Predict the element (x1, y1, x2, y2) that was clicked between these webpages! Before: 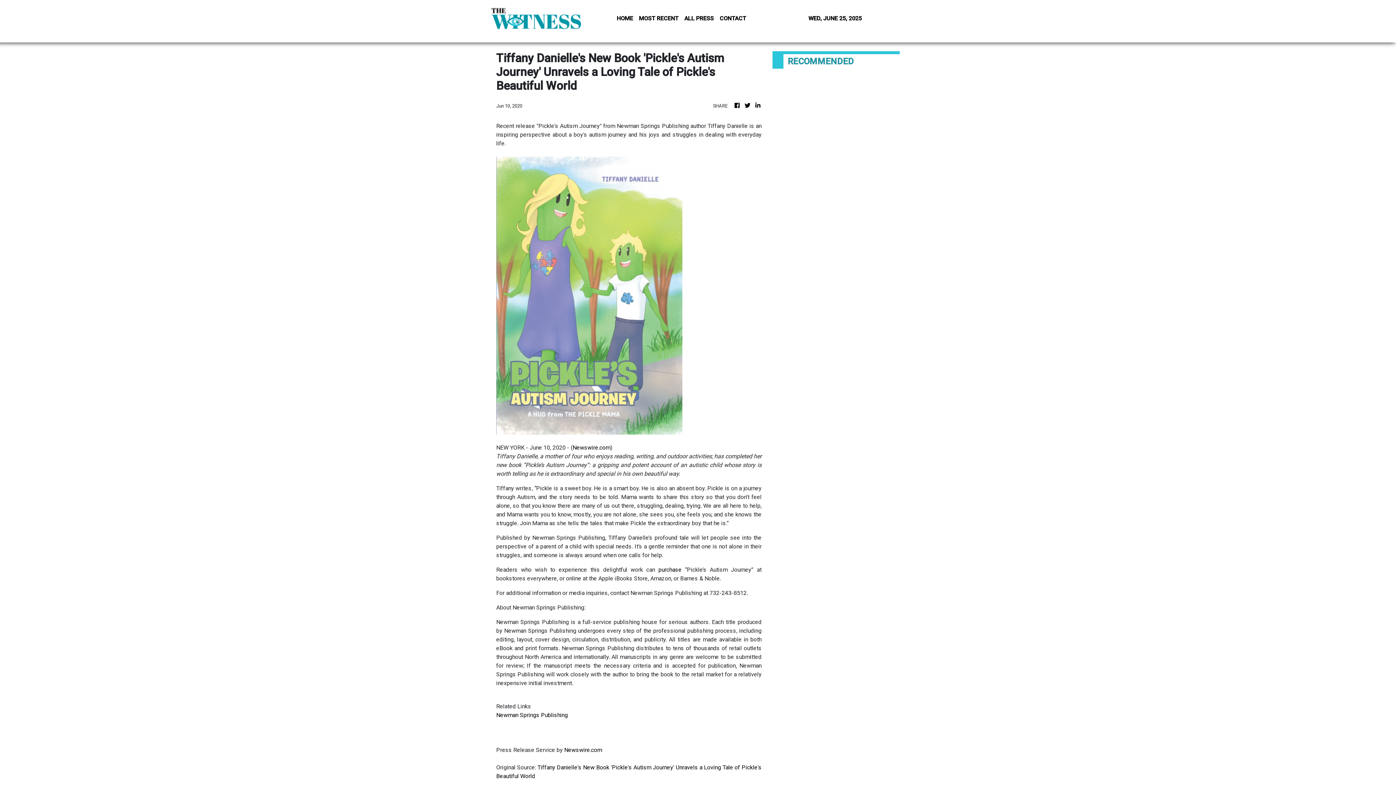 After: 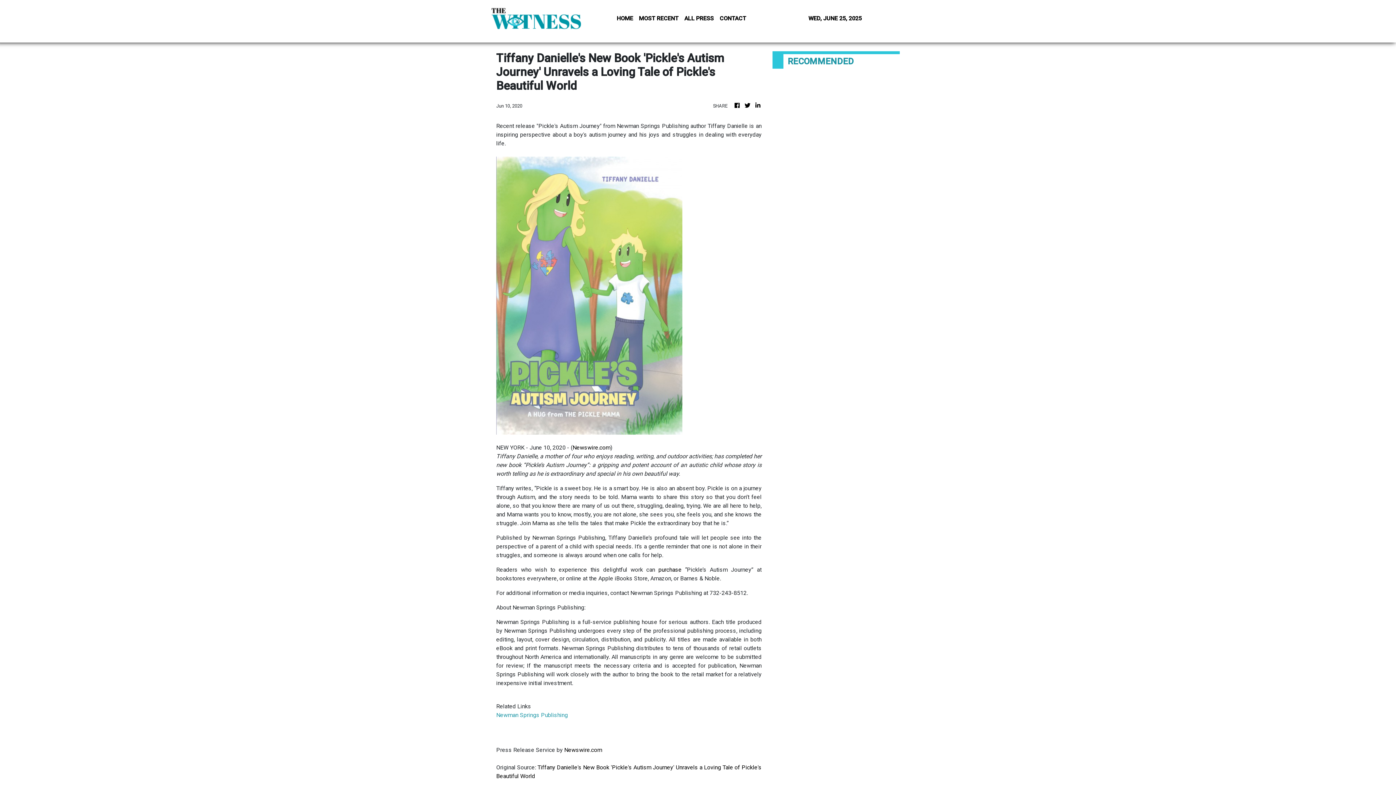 Action: bbox: (496, 712, 568, 718) label: Newman Springs Publishing